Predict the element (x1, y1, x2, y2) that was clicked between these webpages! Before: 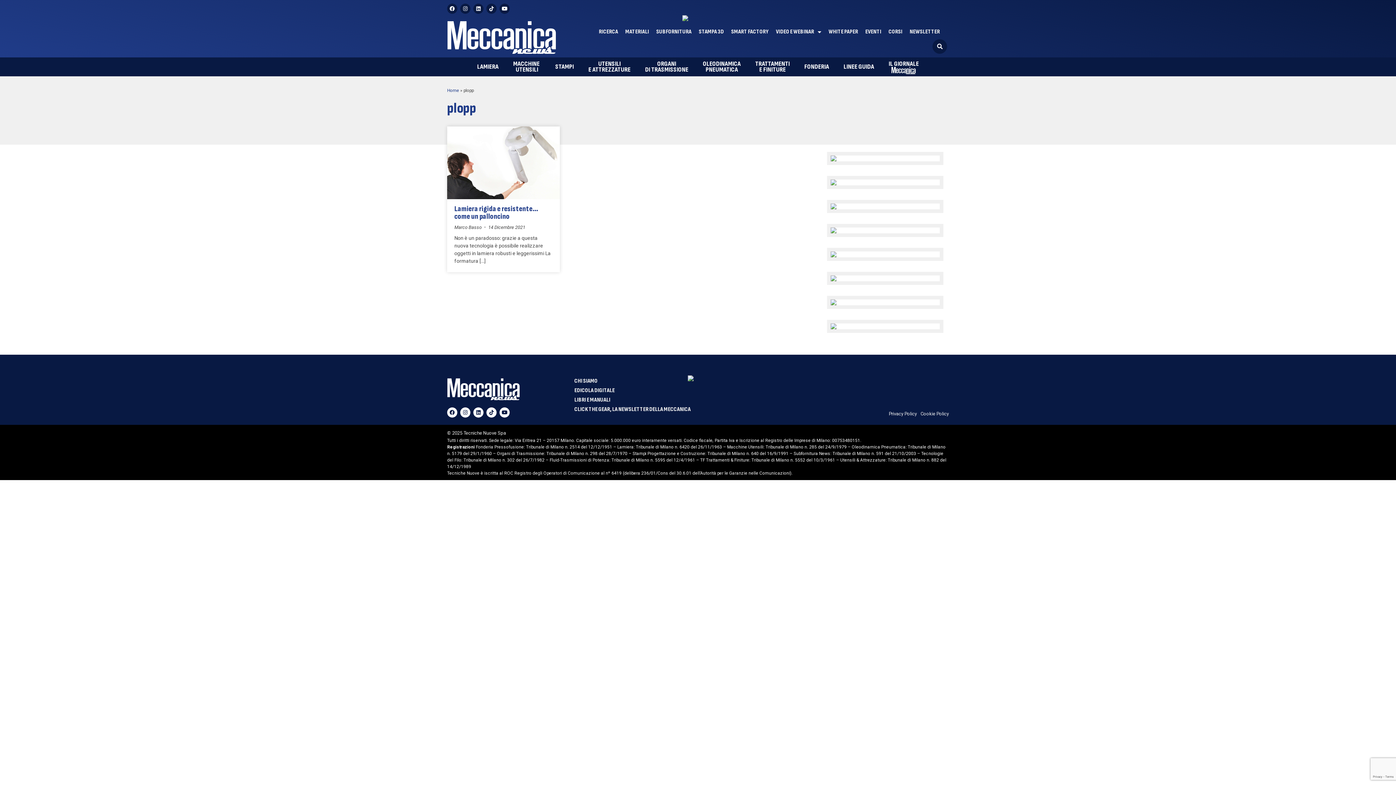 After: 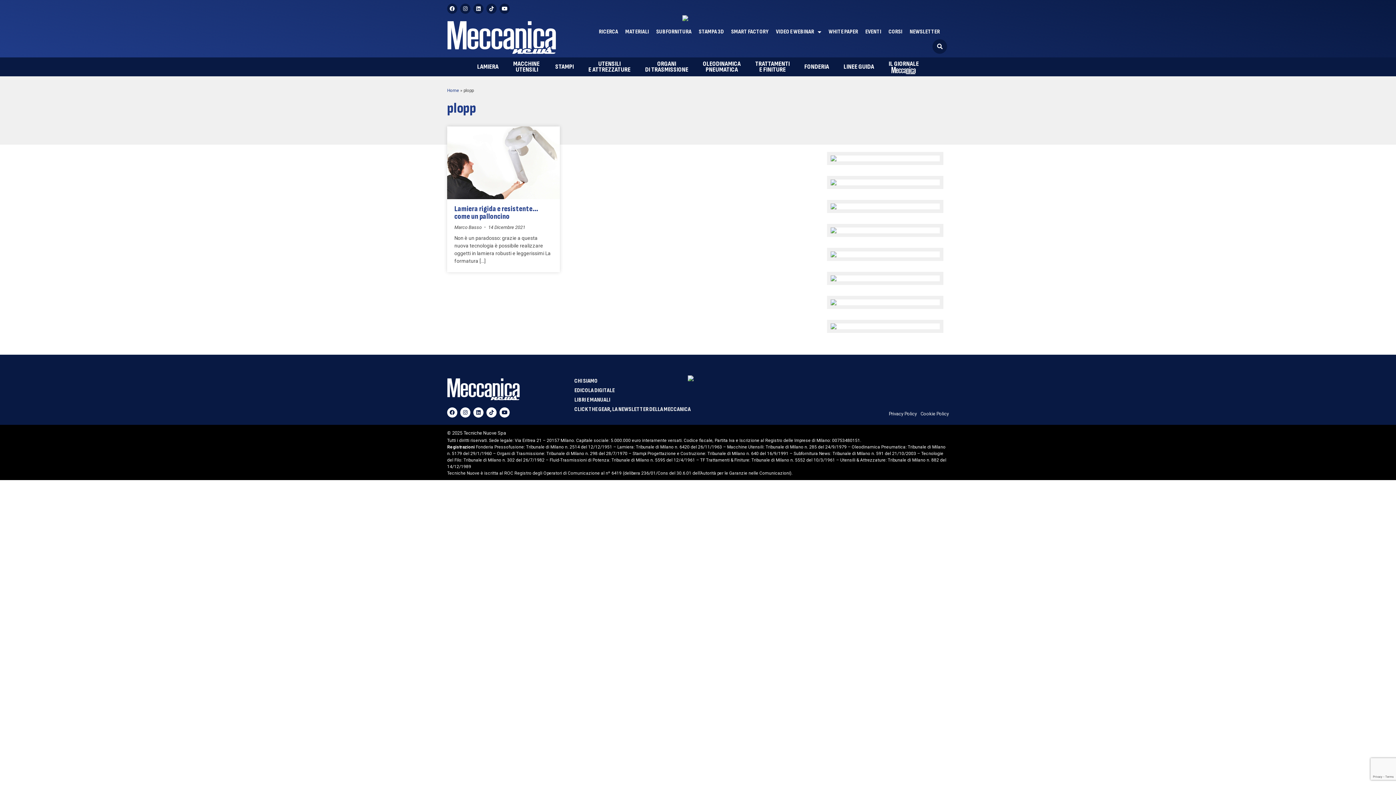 Action: bbox: (830, 275, 940, 281)